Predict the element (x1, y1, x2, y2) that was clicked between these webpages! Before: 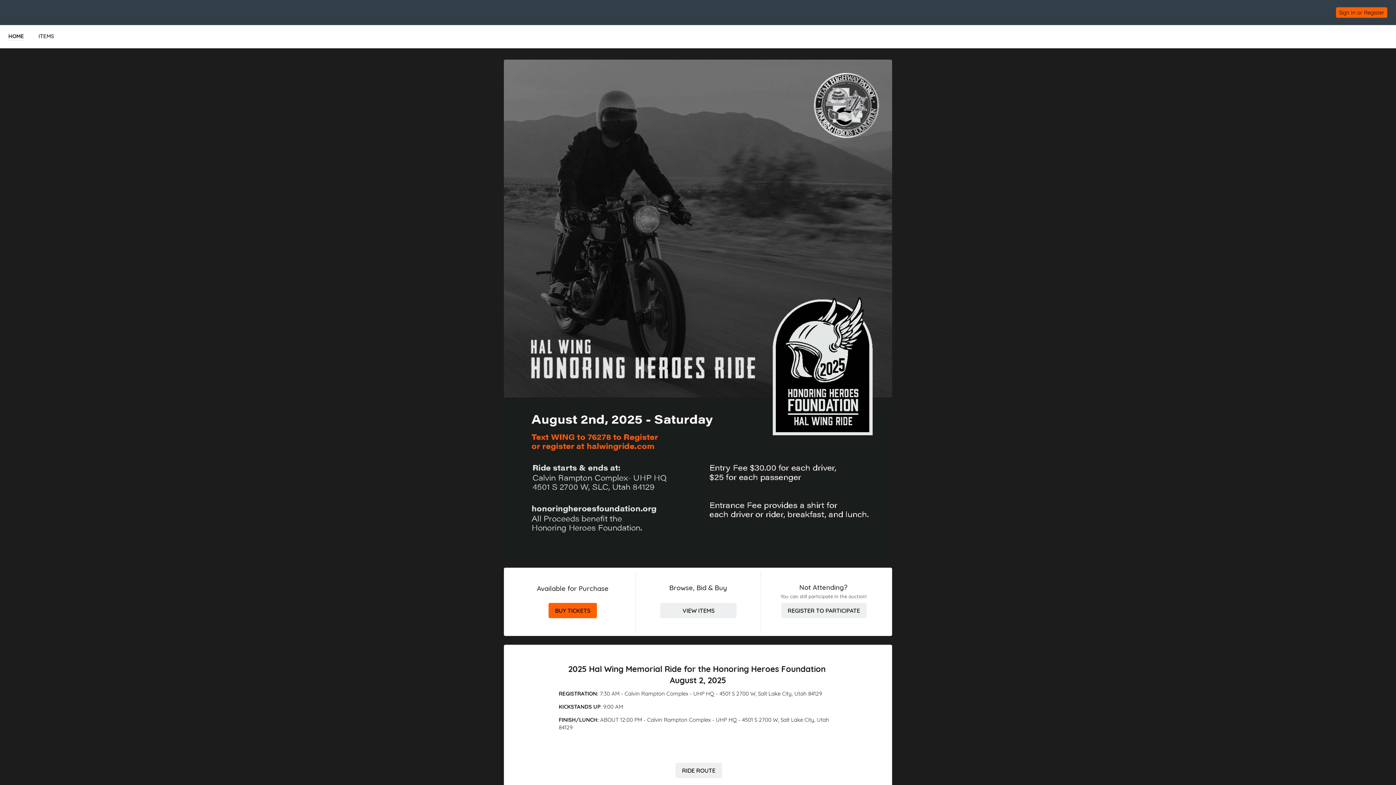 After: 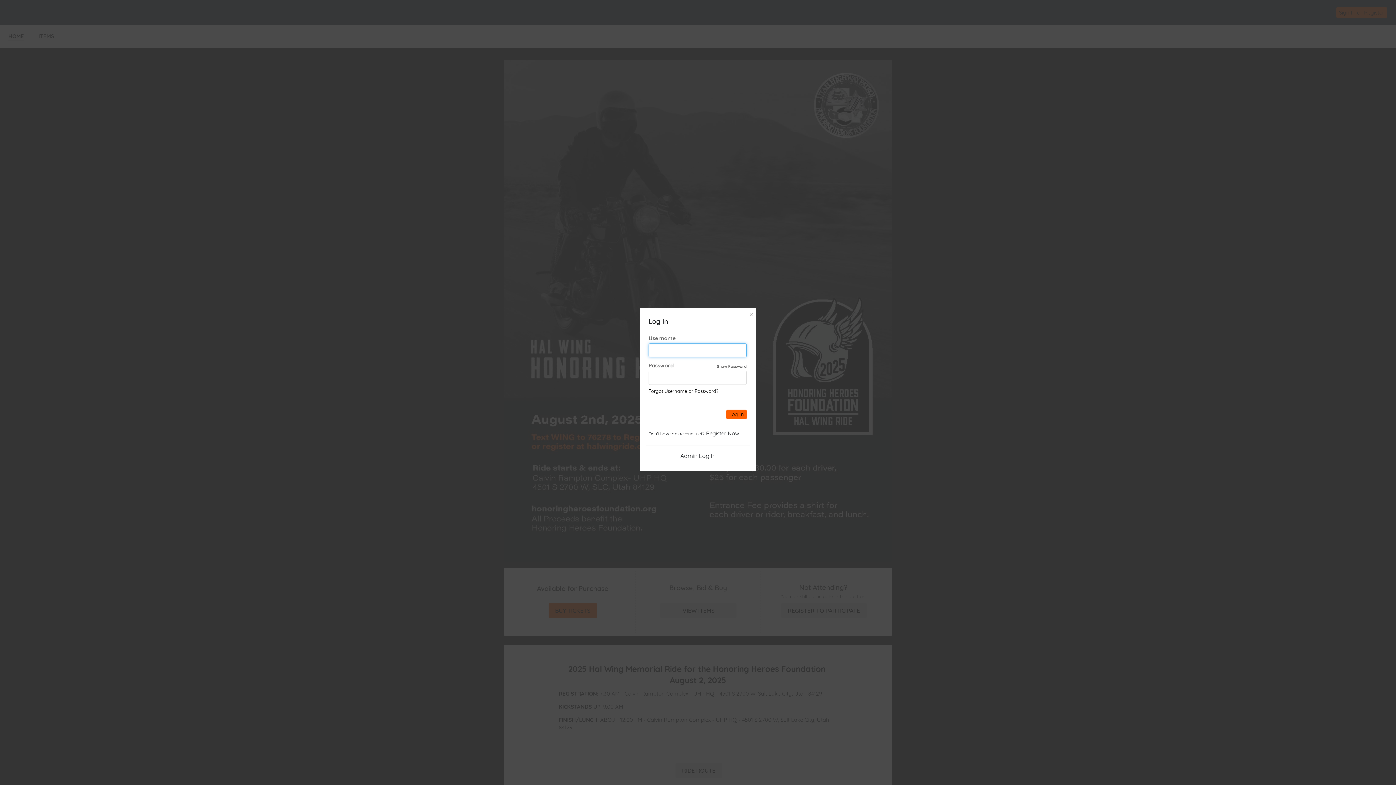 Action: label: Sign In or Register bbox: (1336, 7, 1387, 17)